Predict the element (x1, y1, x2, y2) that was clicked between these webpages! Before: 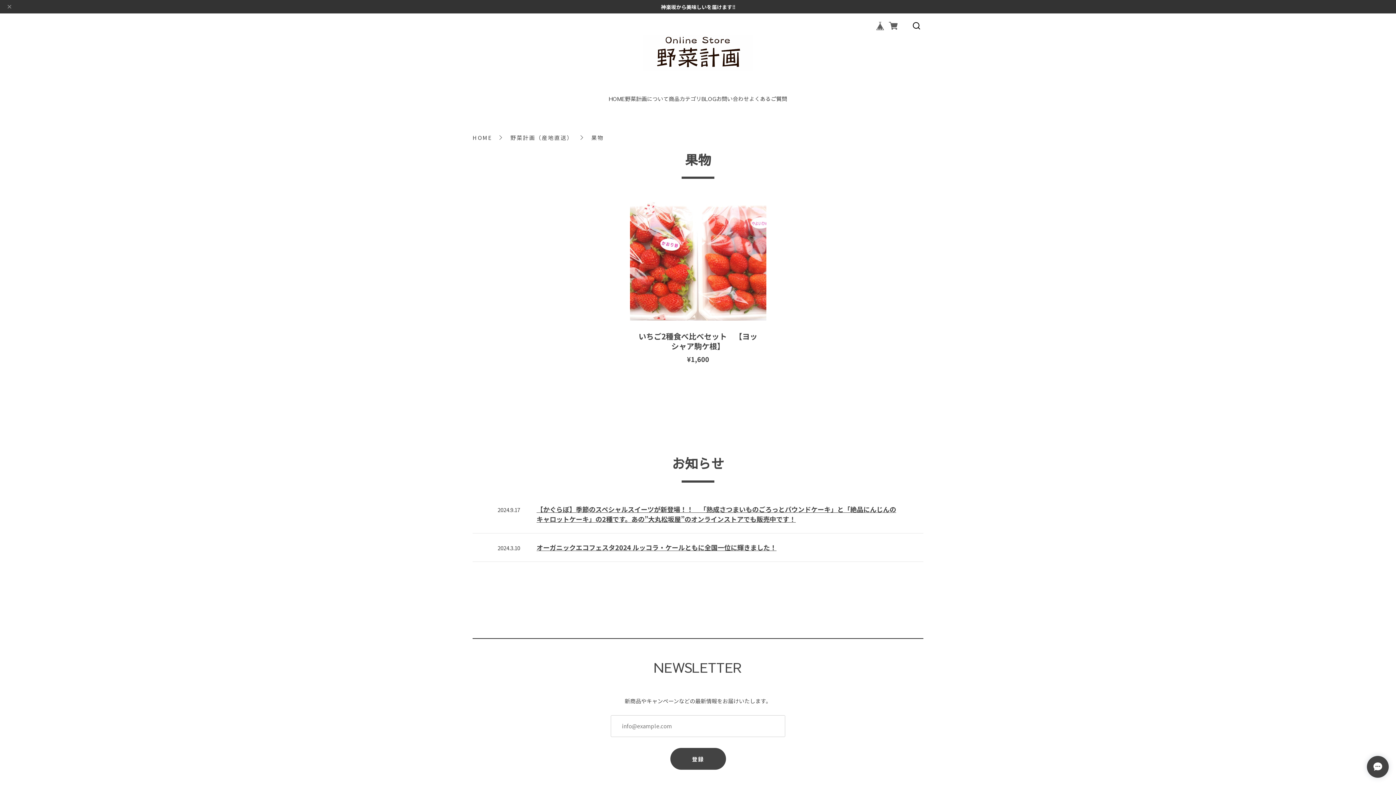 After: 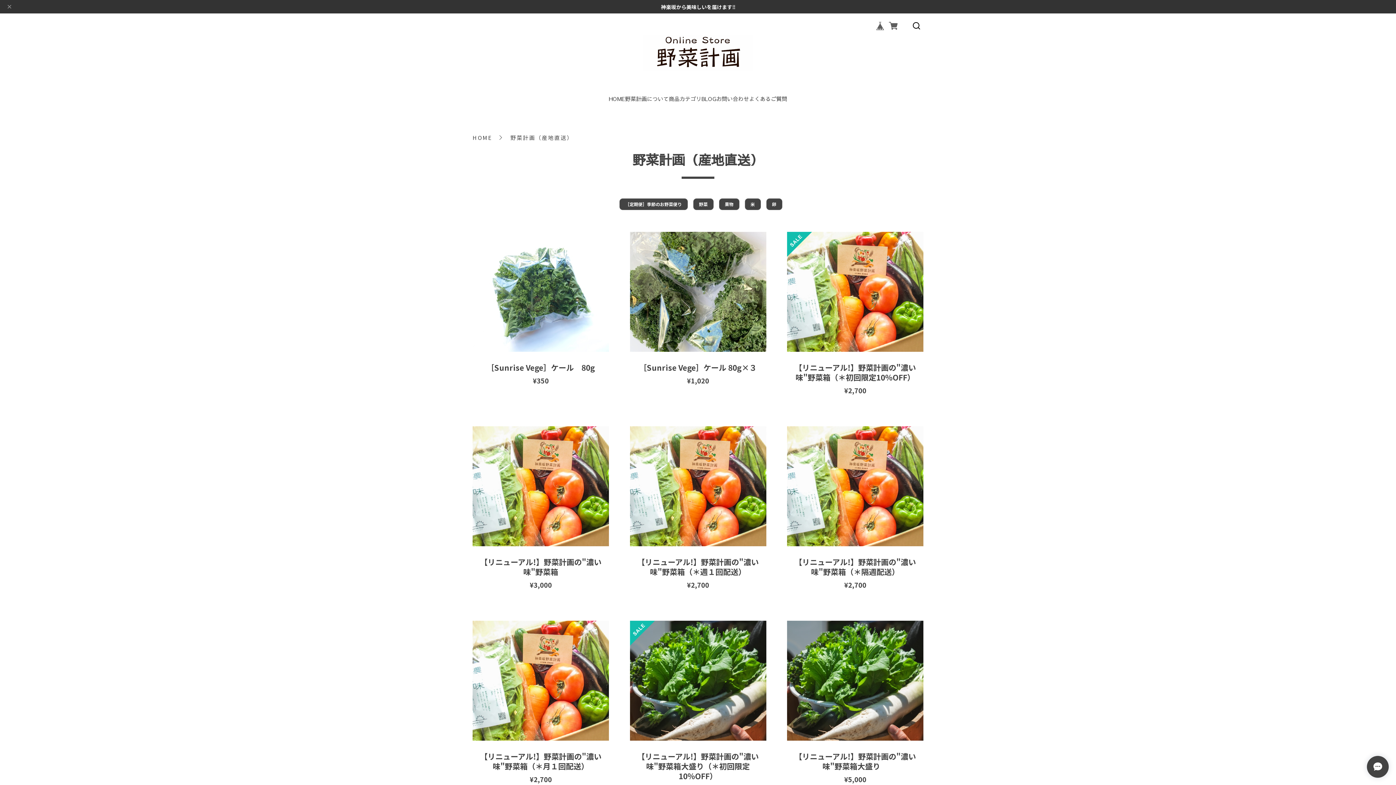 Action: label: 野菜計画（産地直送） bbox: (510, 133, 573, 141)